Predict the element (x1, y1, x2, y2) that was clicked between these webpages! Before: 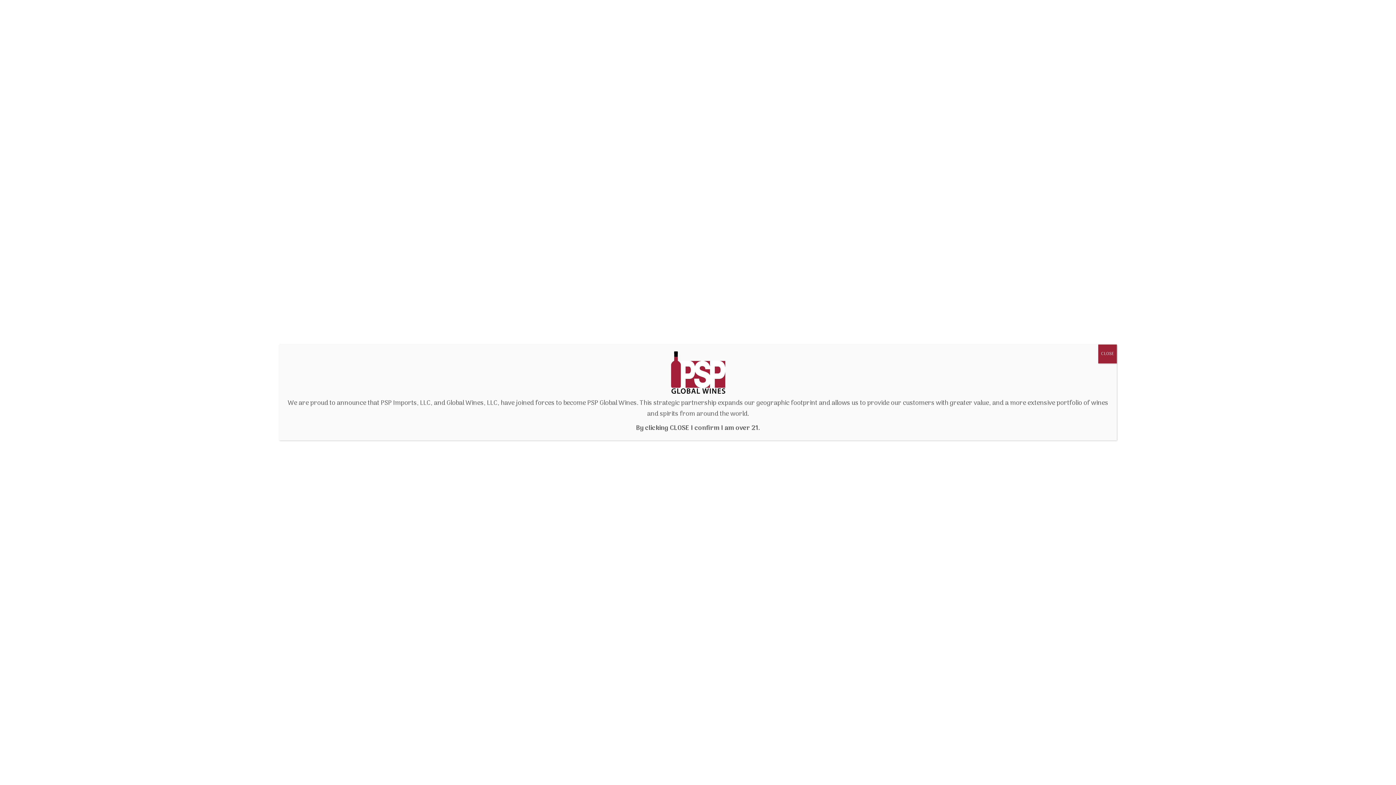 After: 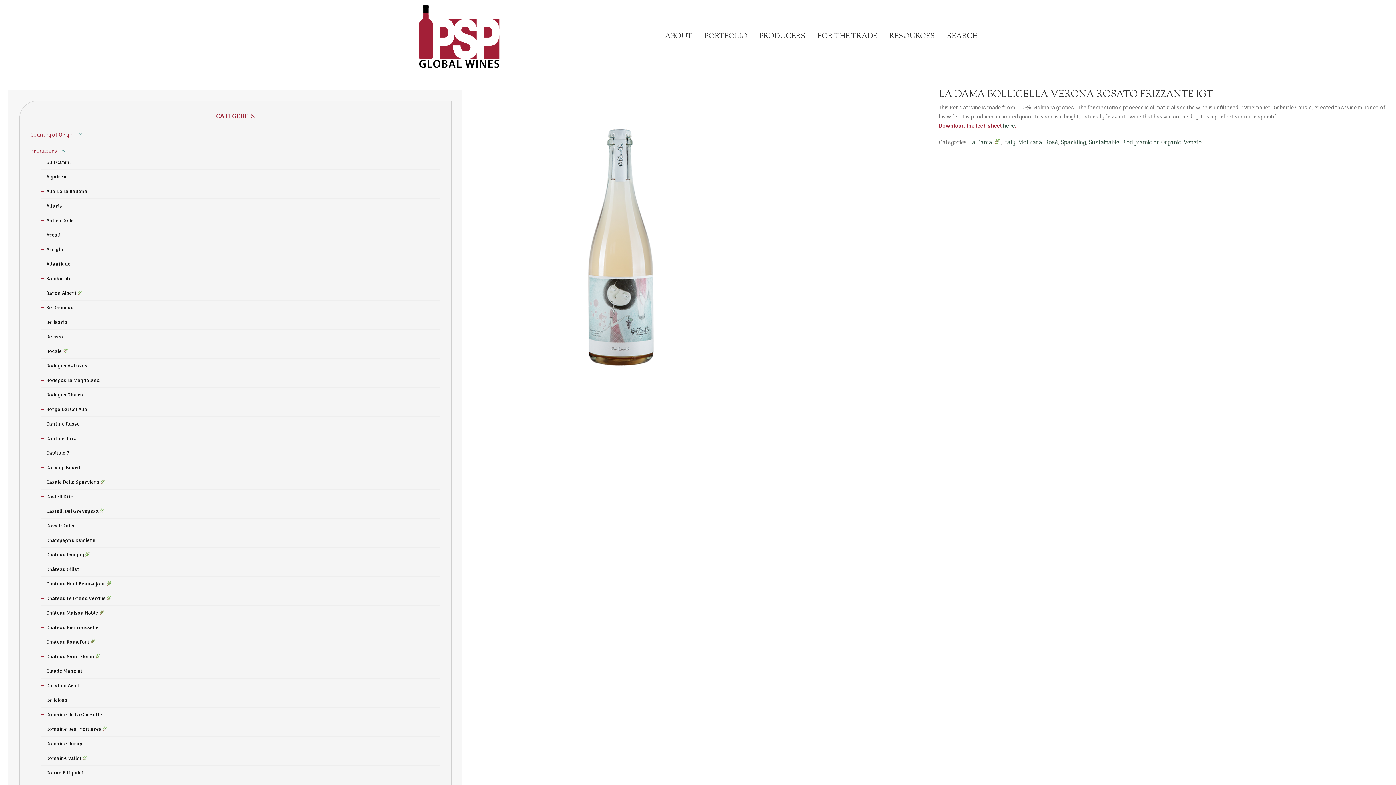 Action: label: Close bbox: (1098, 344, 1117, 363)